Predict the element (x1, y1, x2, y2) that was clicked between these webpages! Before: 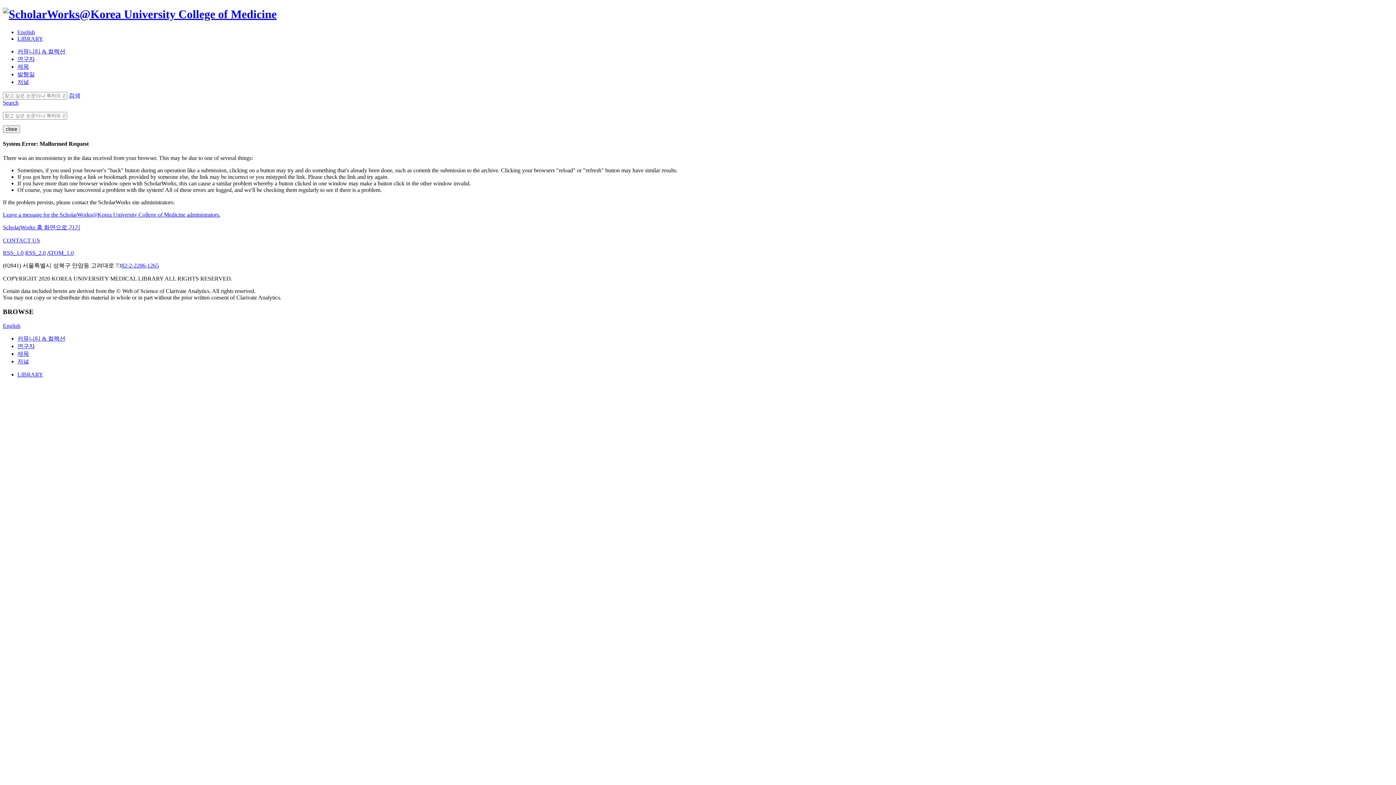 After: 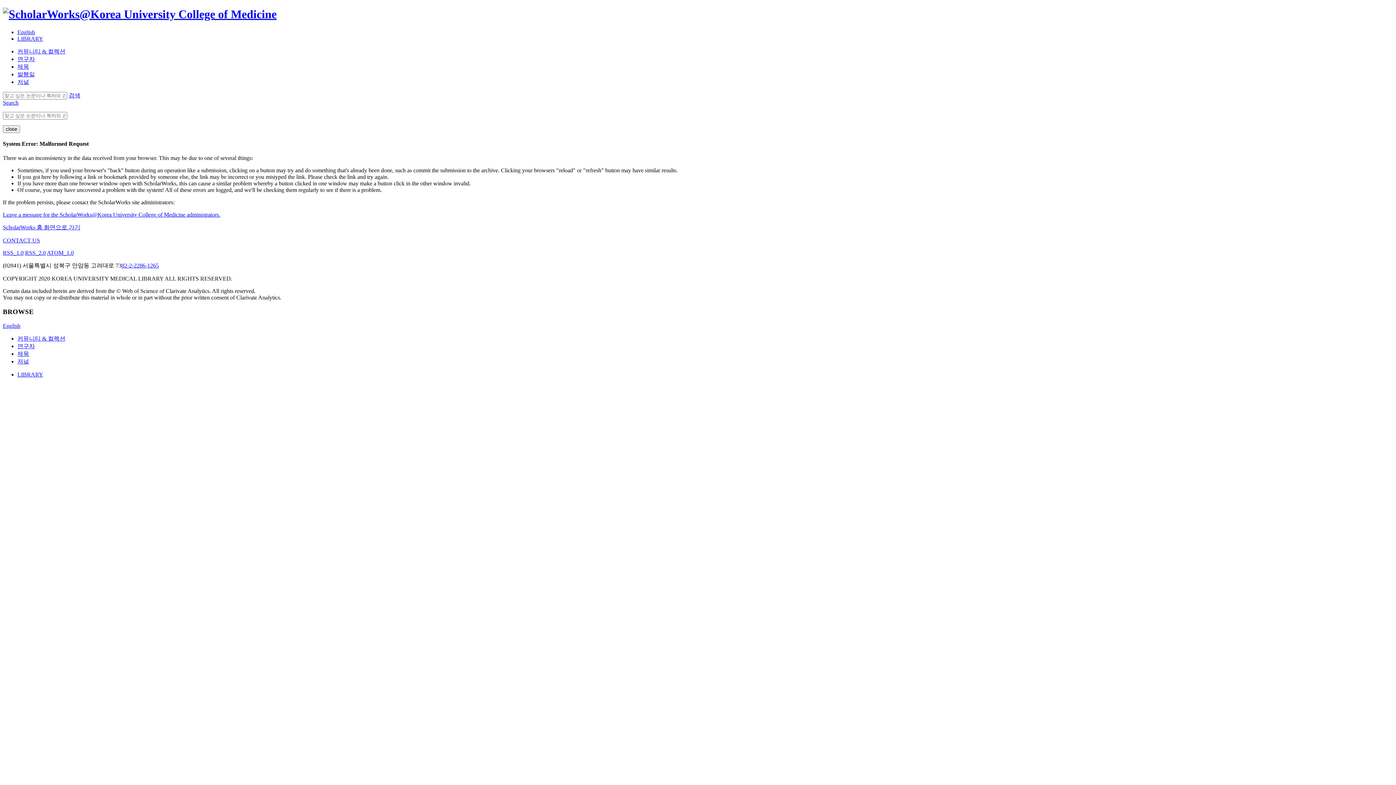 Action: bbox: (2, 249, 23, 256) label: RSS_1.0